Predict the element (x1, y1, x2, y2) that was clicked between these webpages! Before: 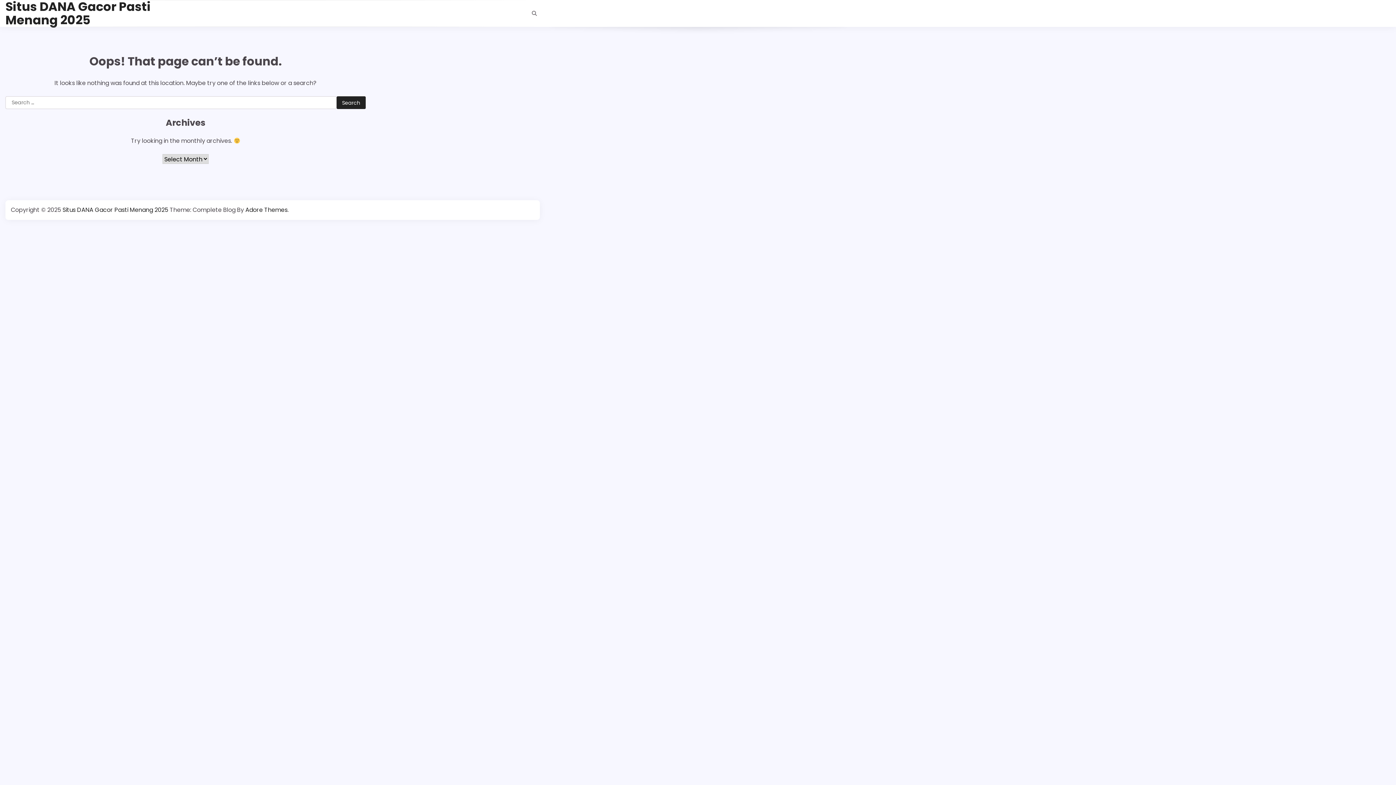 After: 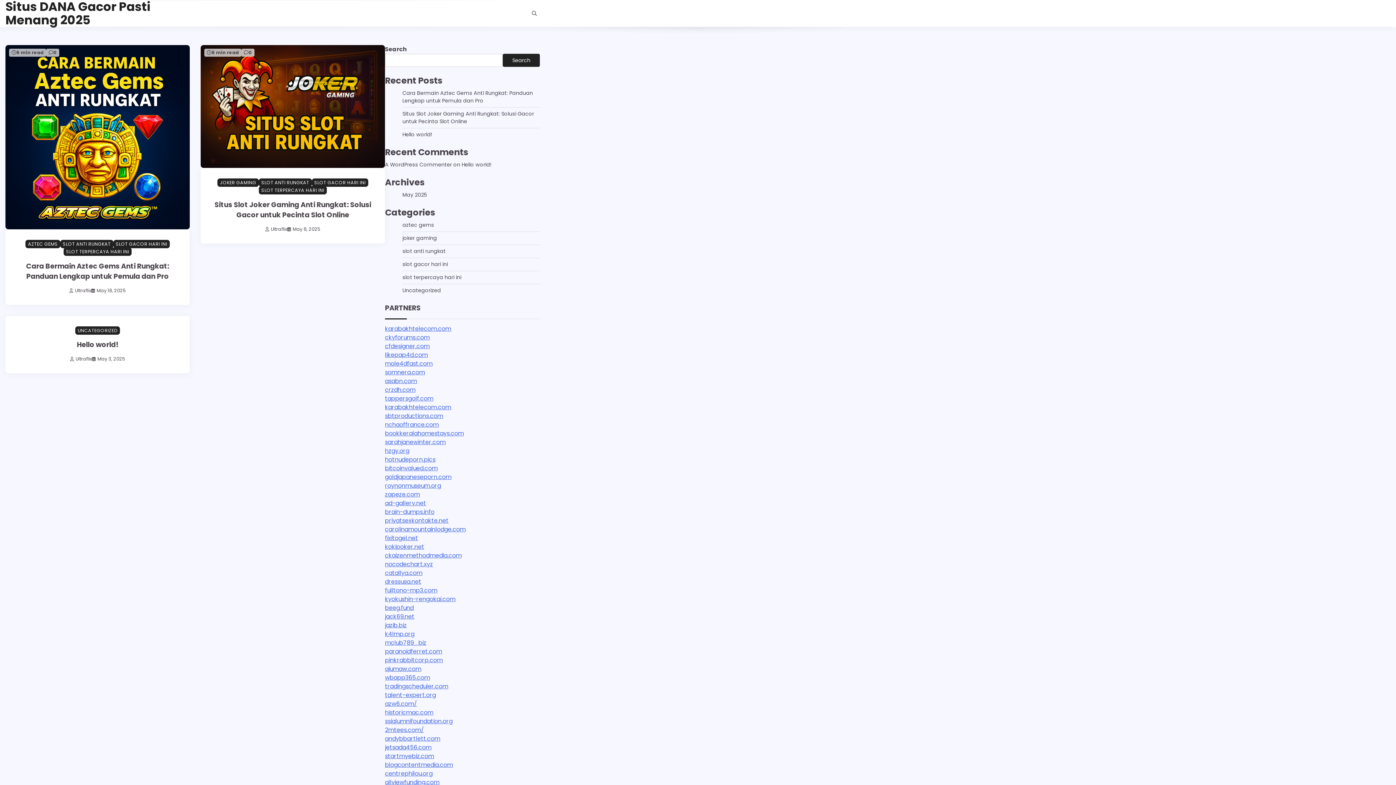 Action: bbox: (62, 205, 168, 214) label: Situs DANA Gacor Pasti Menang 2025